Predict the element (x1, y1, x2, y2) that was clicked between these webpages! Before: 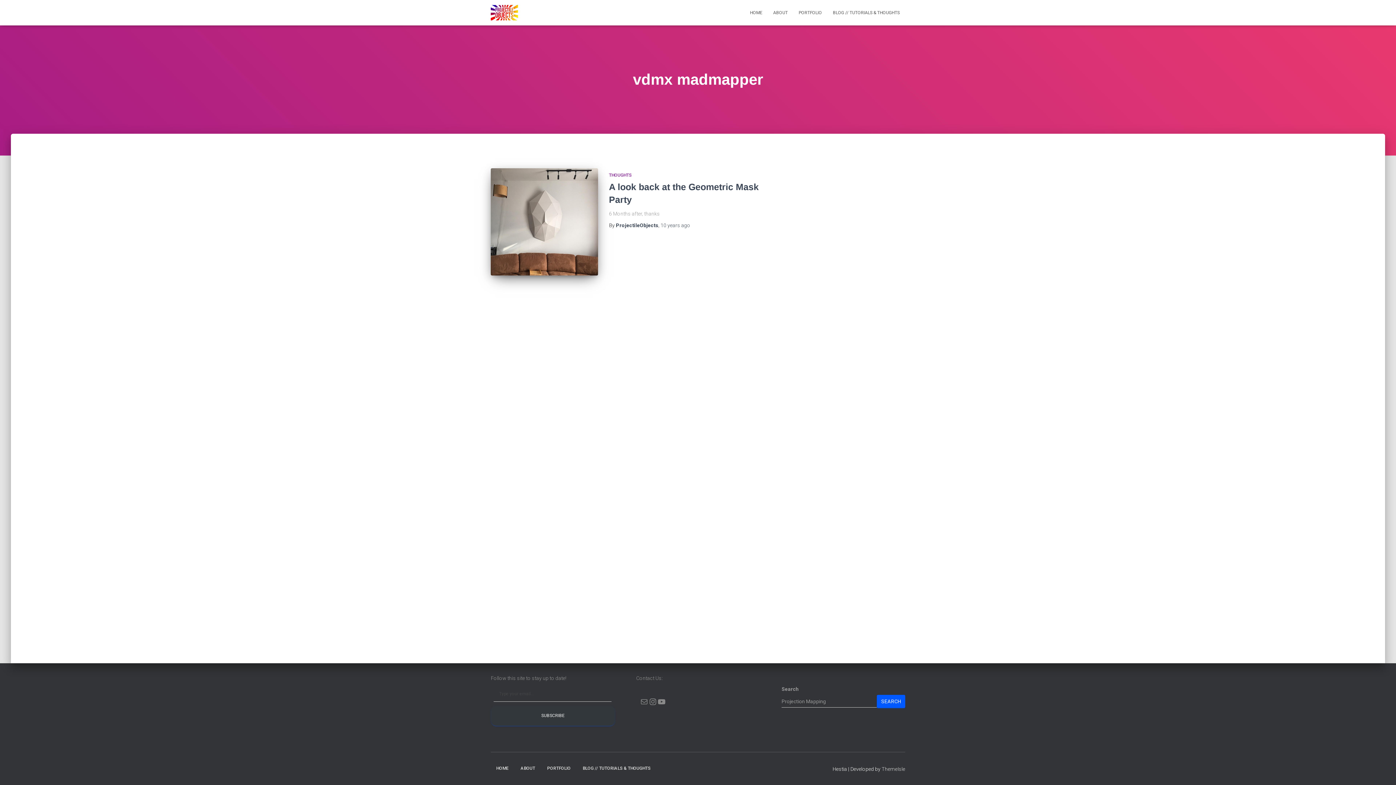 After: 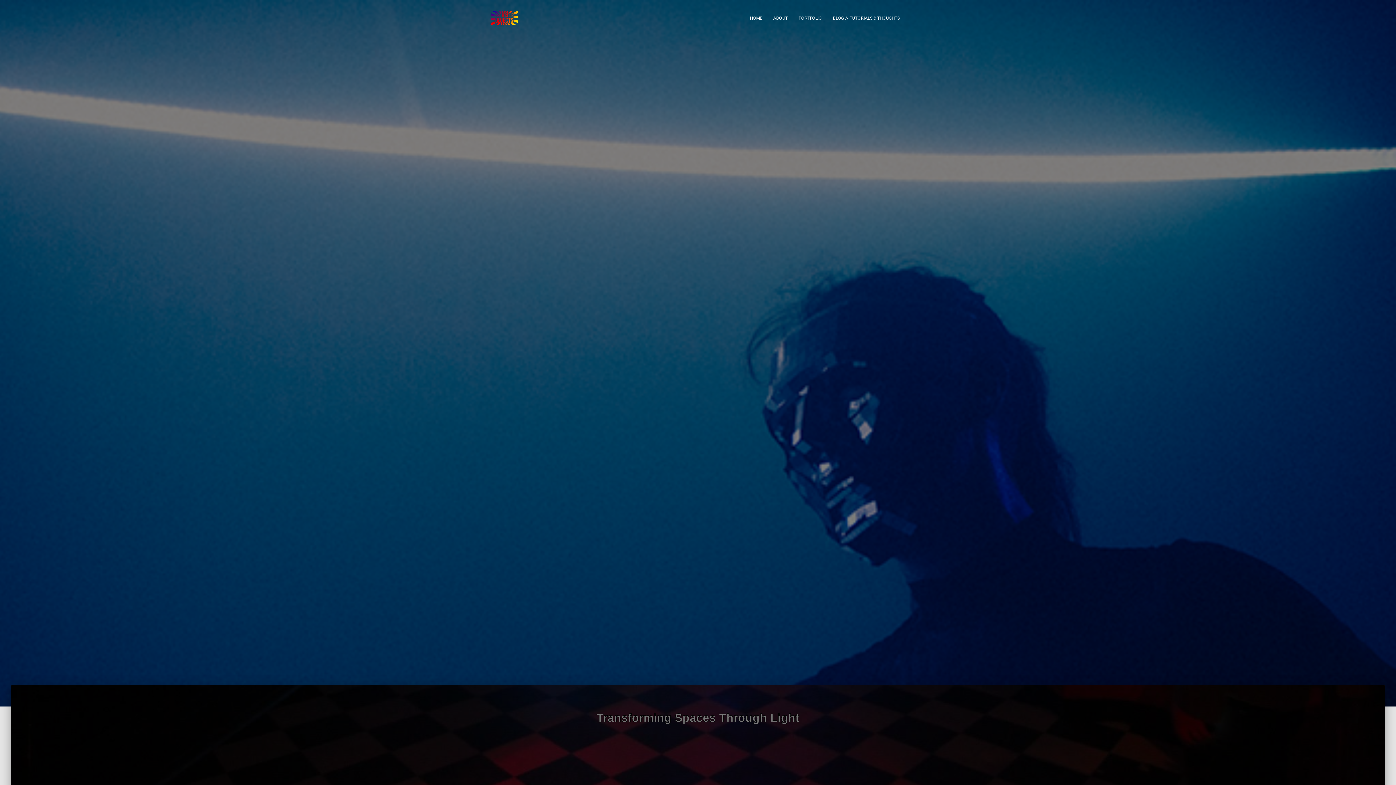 Action: bbox: (744, 3, 768, 21) label: HOME